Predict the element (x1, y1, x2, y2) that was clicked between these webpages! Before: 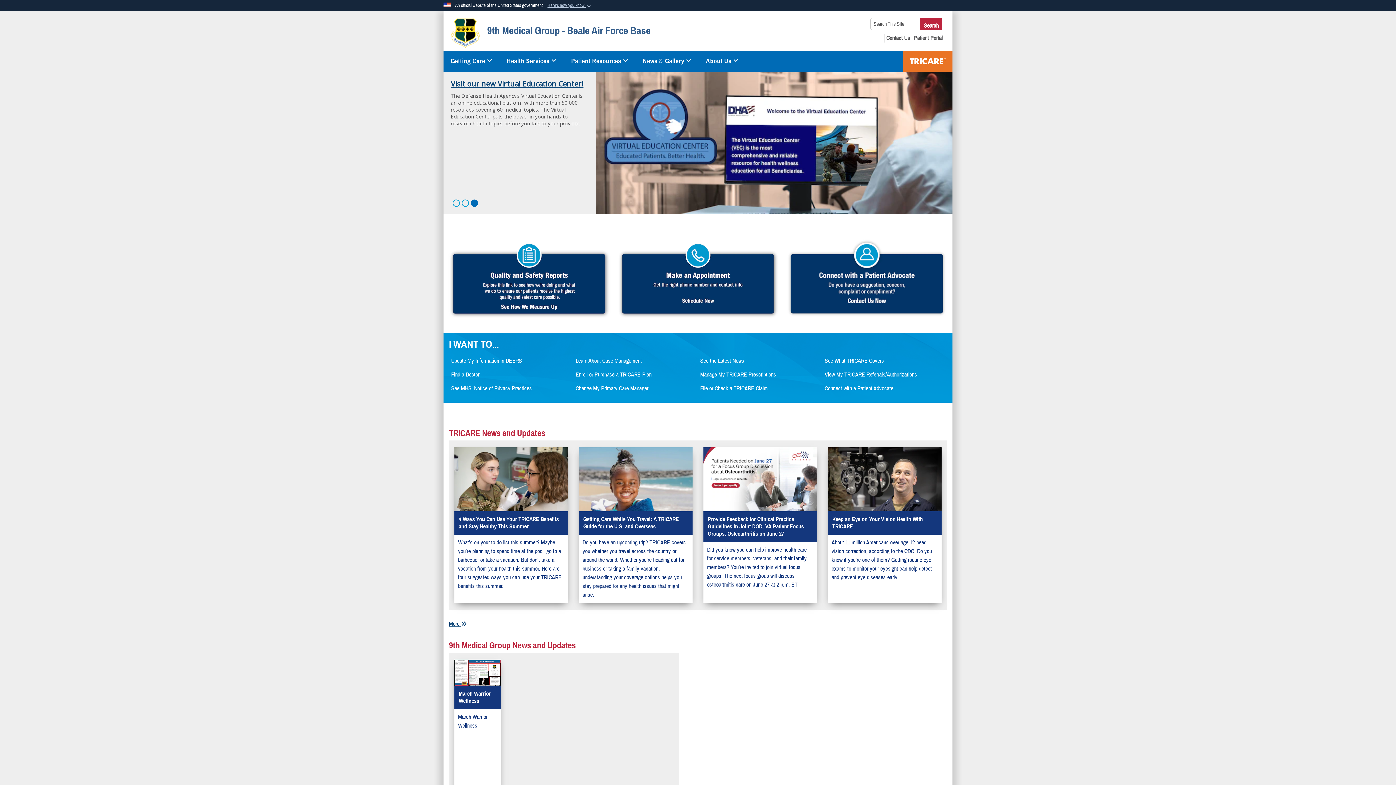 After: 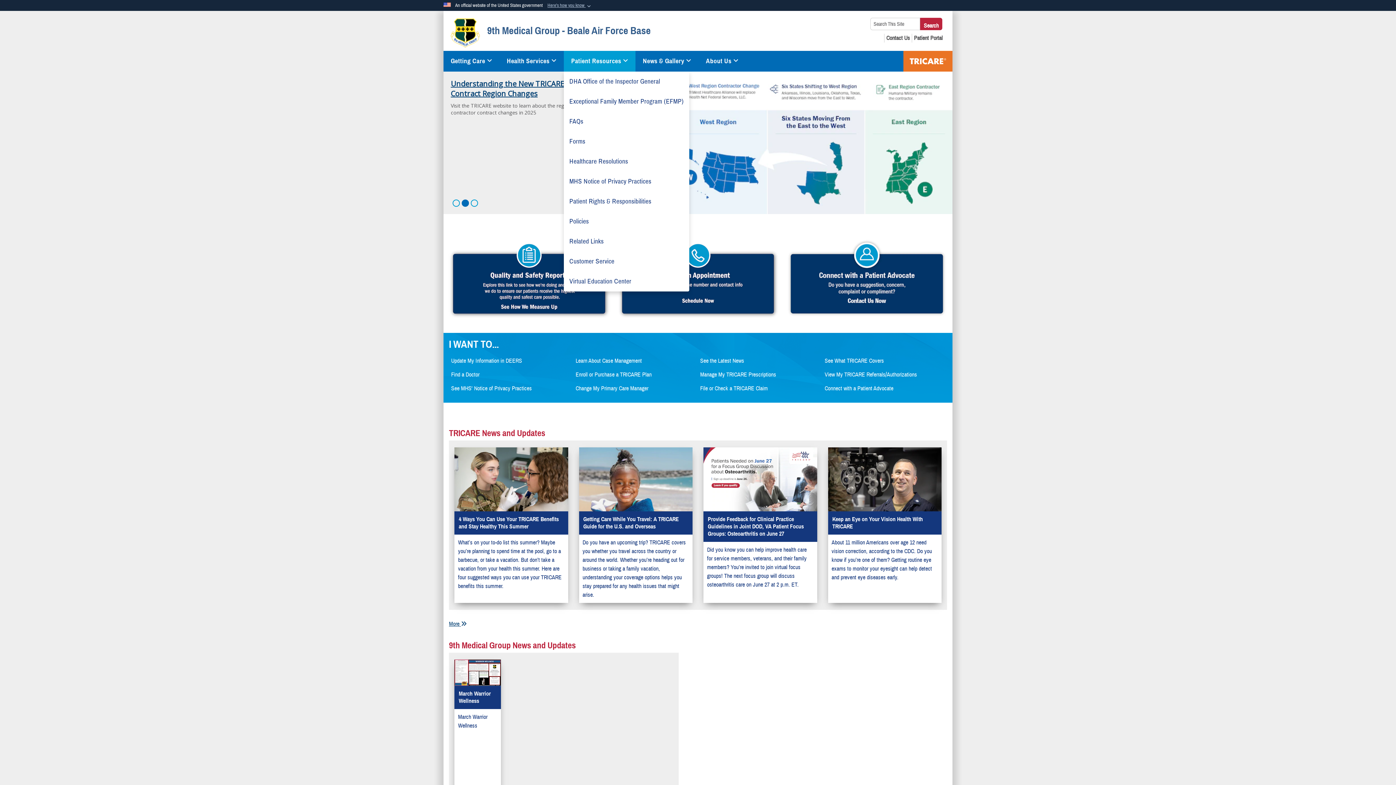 Action: bbox: (564, 50, 635, 71) label: Patient Resources